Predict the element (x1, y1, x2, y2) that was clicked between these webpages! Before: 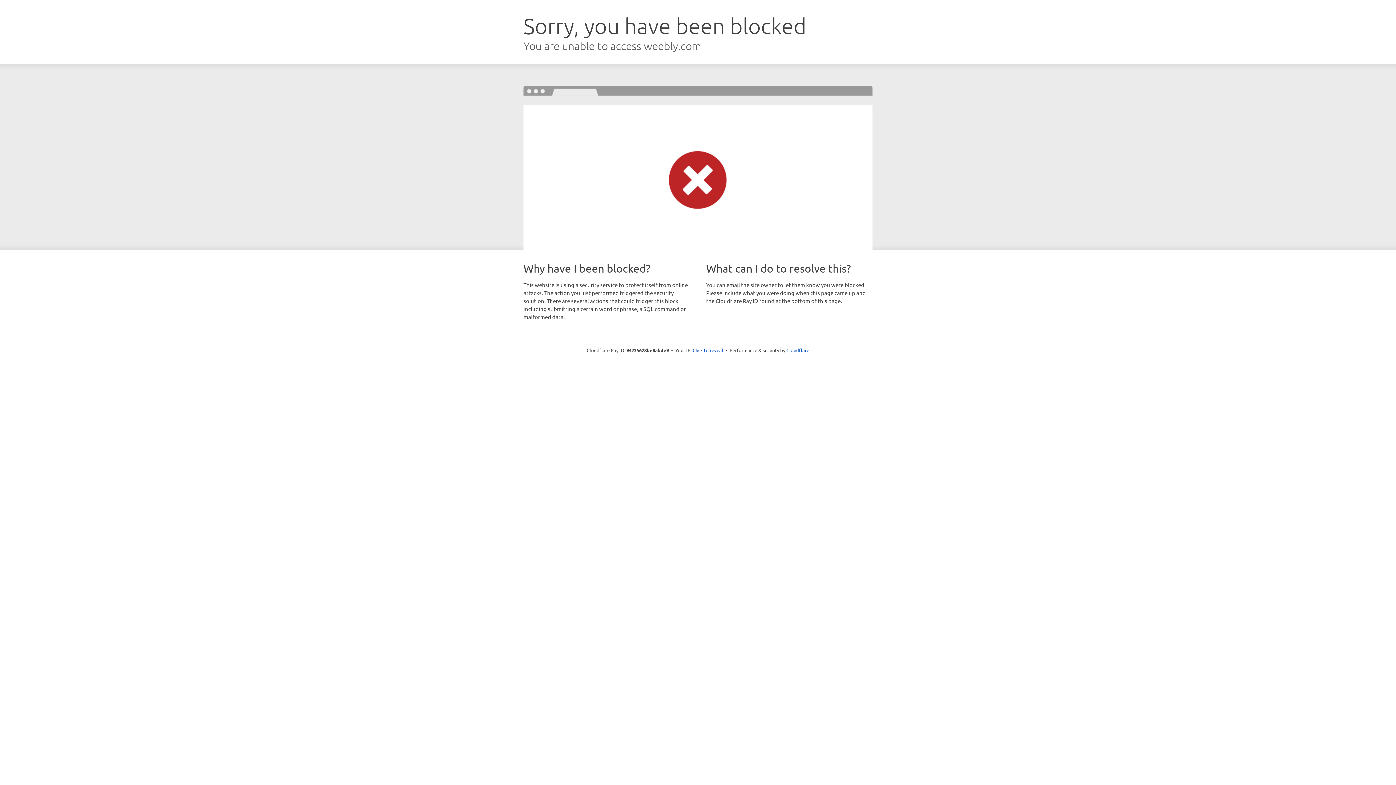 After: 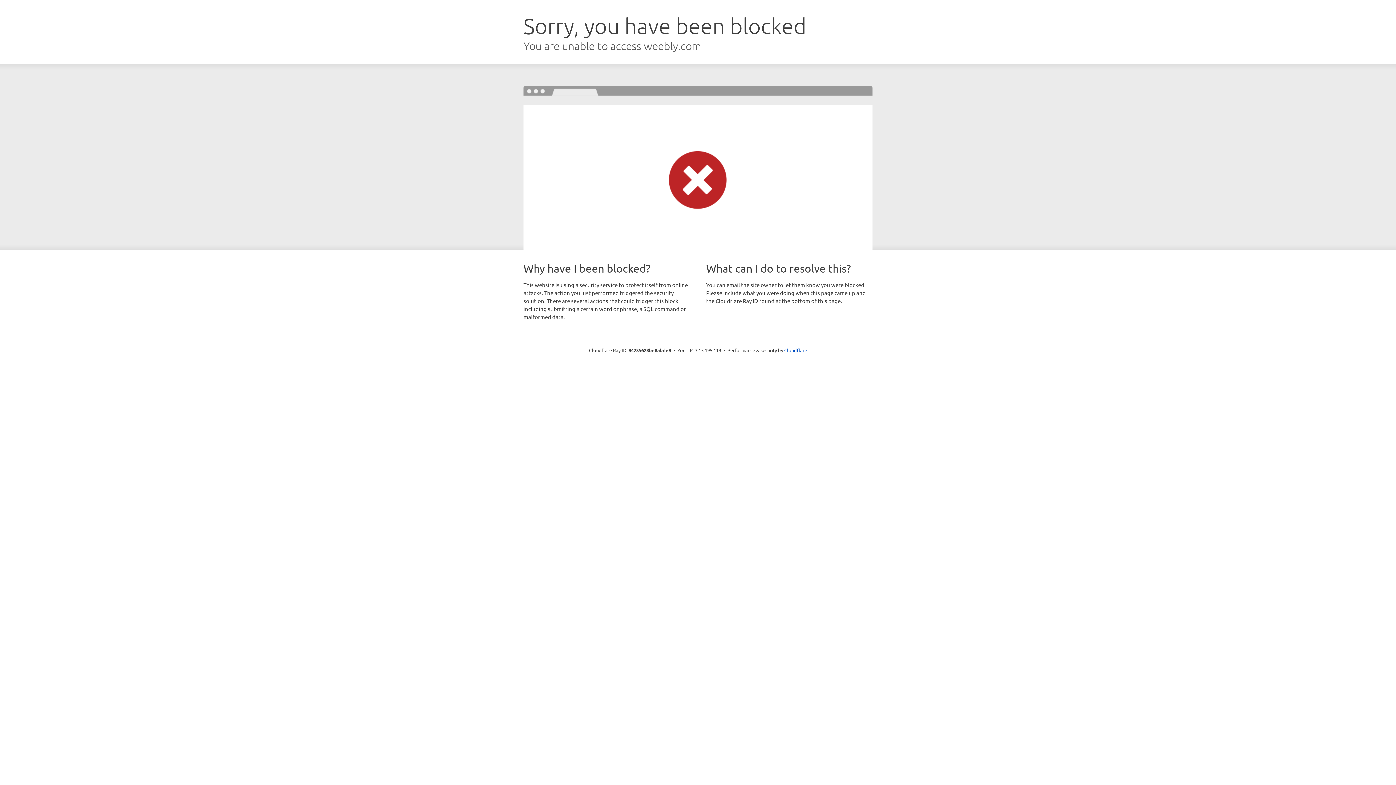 Action: label: Click to reveal bbox: (692, 346, 723, 353)